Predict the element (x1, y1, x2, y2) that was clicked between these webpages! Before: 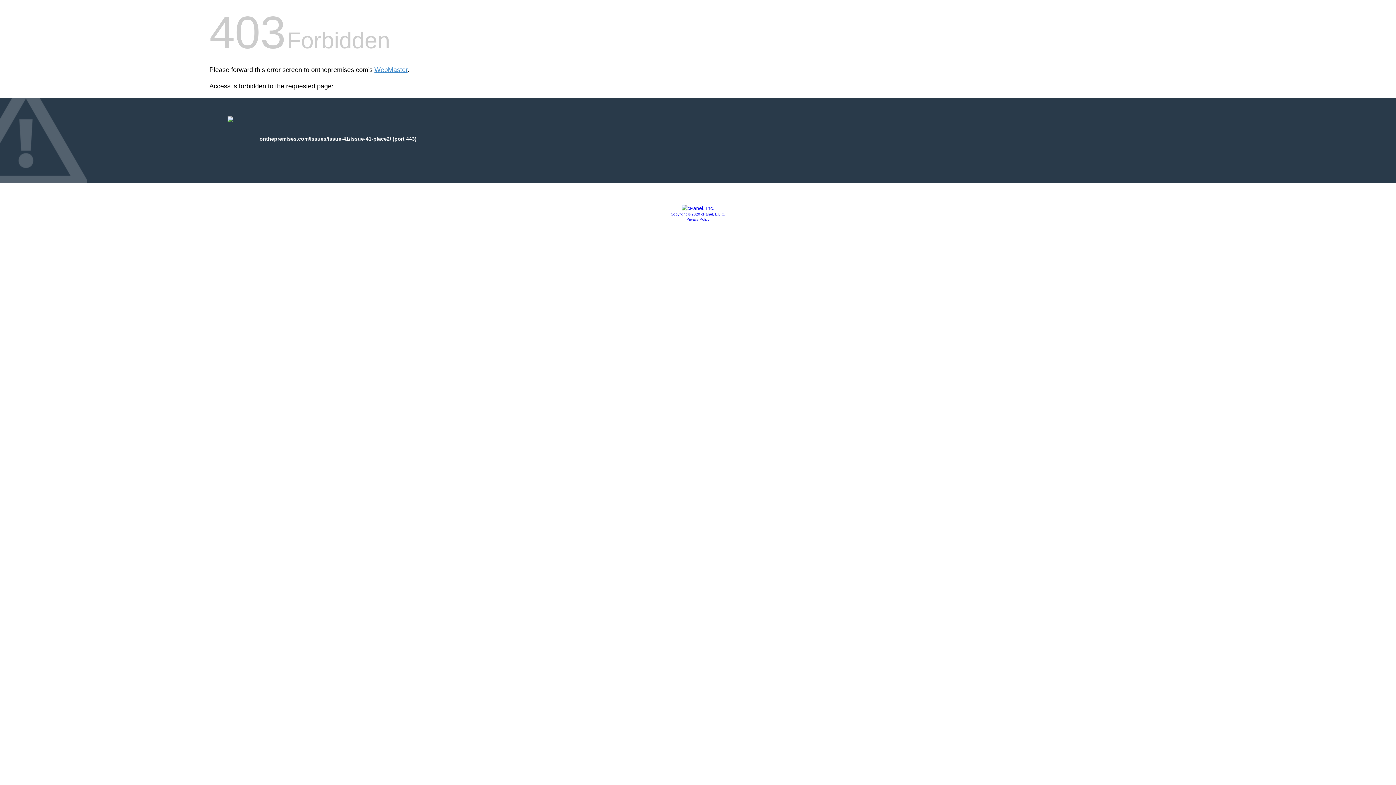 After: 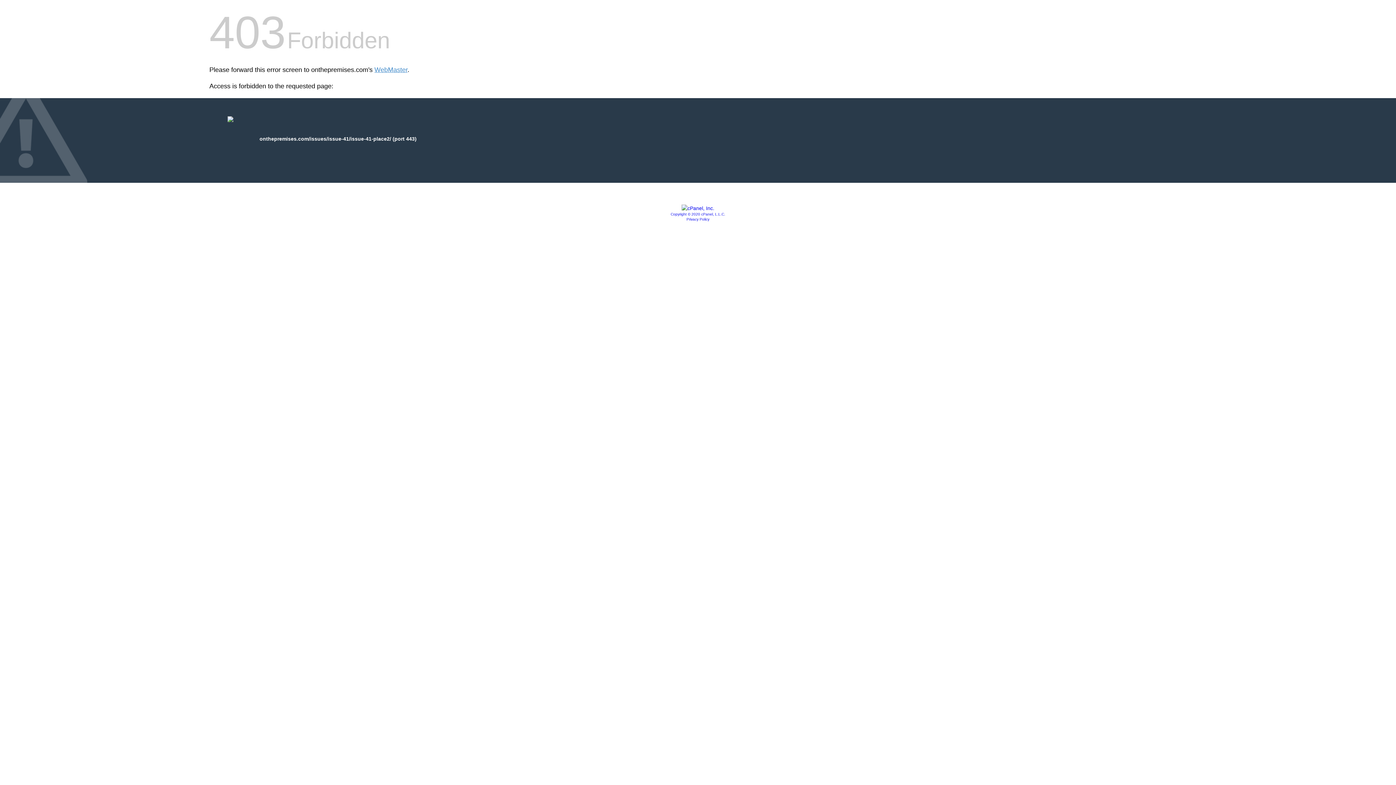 Action: label: Privacy Policy bbox: (686, 217, 709, 221)